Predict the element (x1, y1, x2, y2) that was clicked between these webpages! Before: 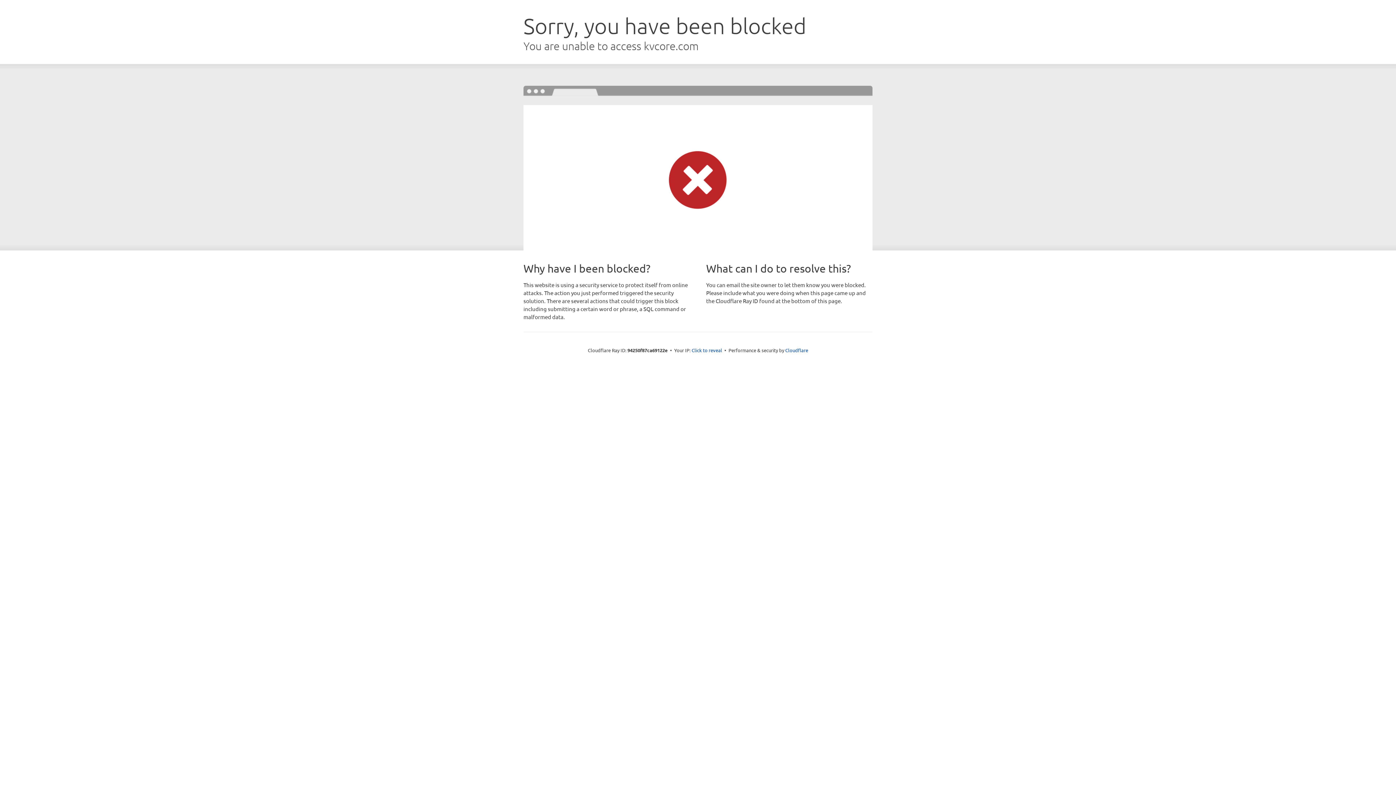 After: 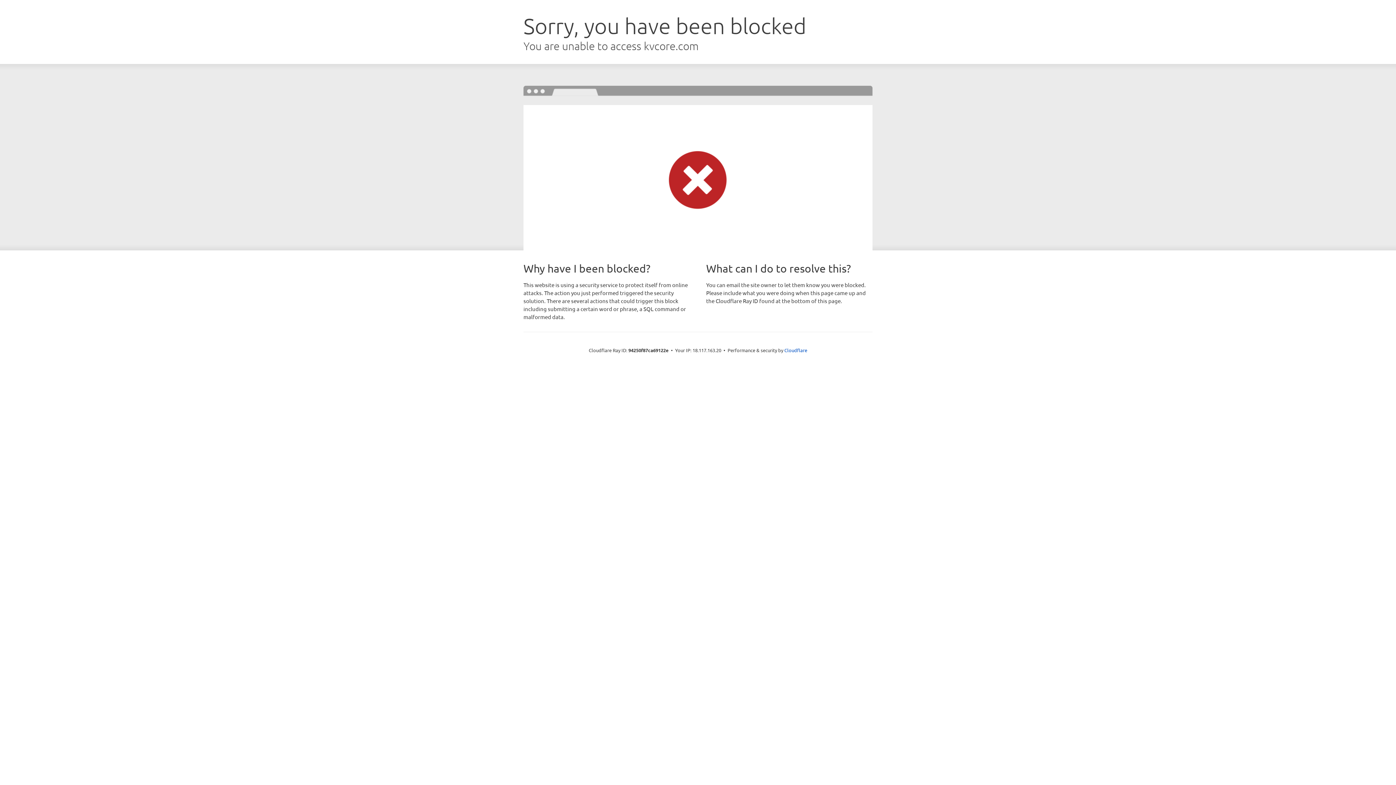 Action: label: Click to reveal bbox: (691, 346, 722, 353)